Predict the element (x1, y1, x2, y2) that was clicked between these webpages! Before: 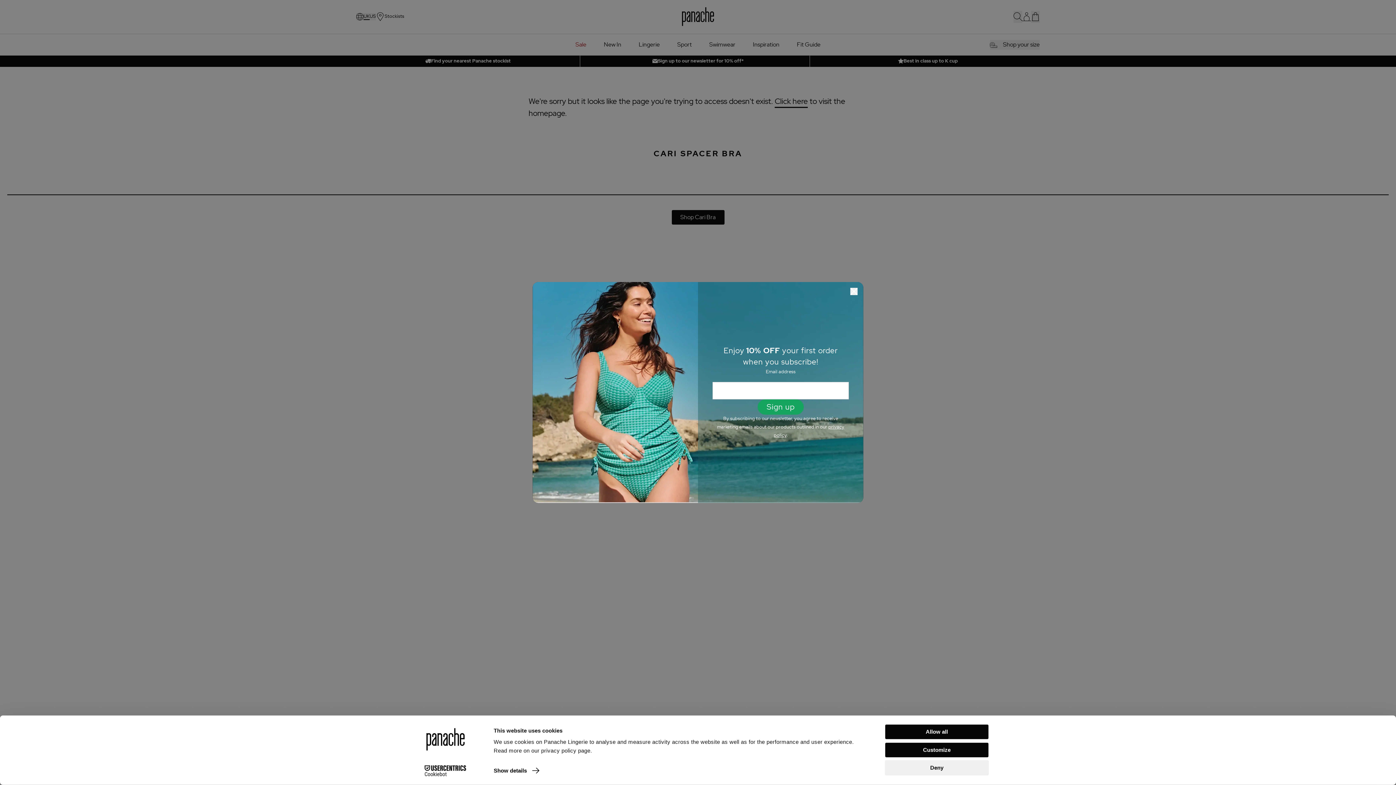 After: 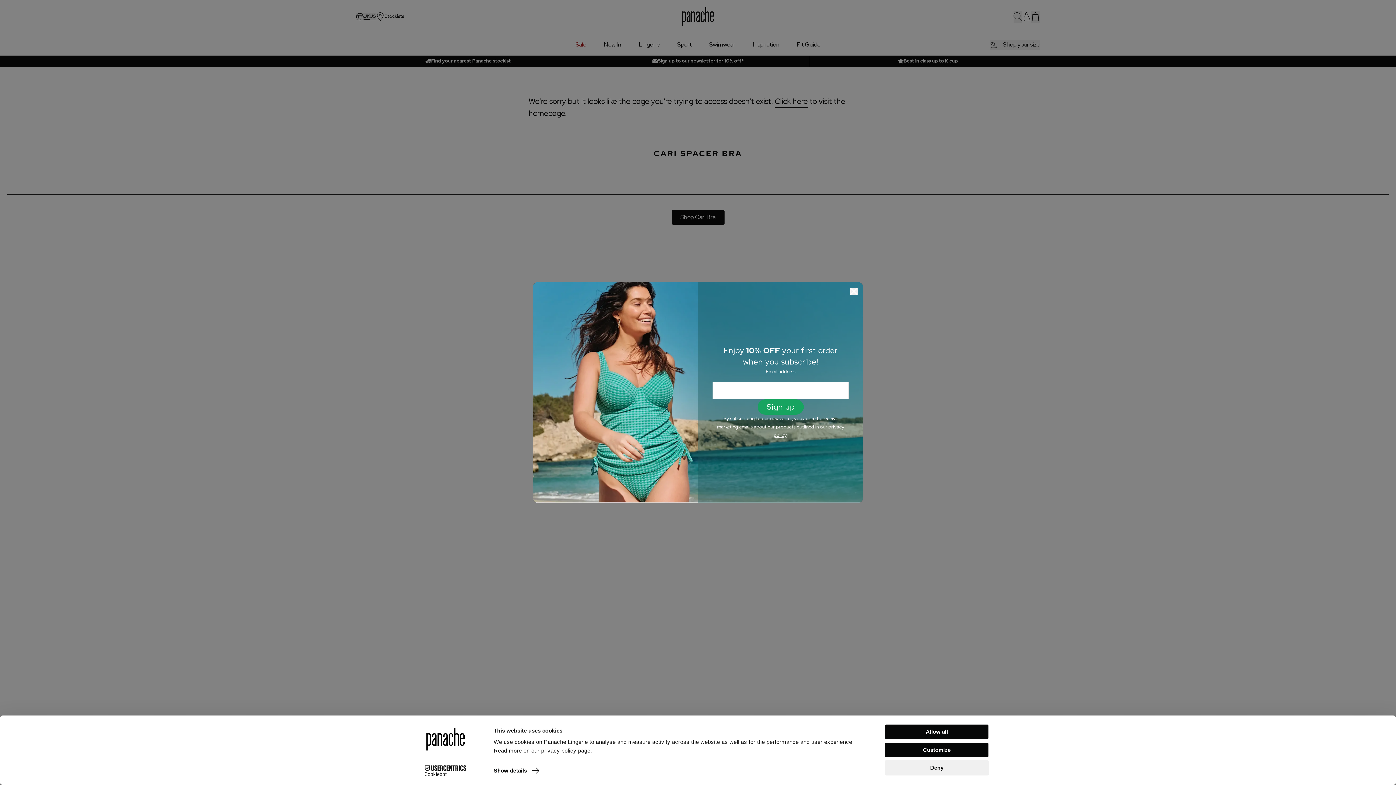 Action: label: Cookiebot - opens in a new window bbox: (413, 765, 477, 776)